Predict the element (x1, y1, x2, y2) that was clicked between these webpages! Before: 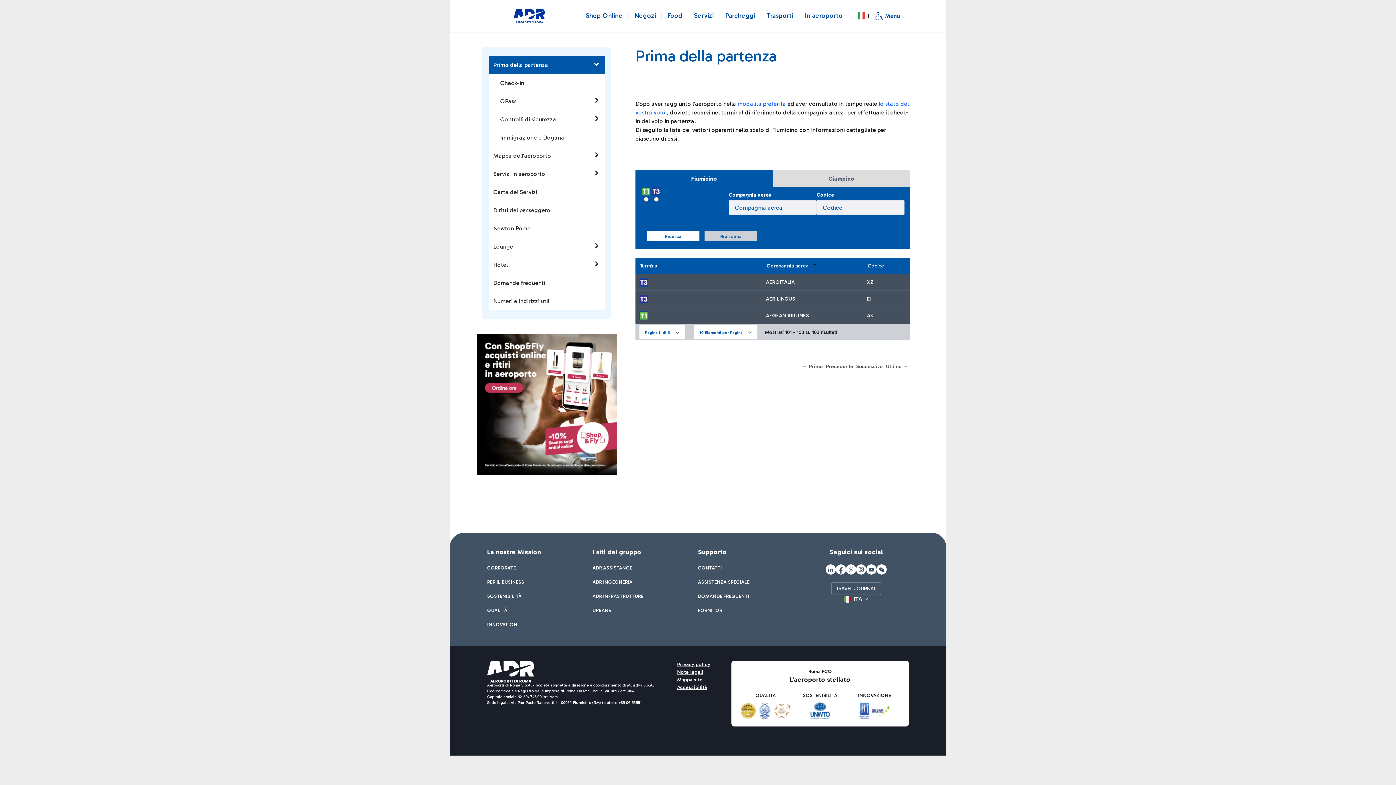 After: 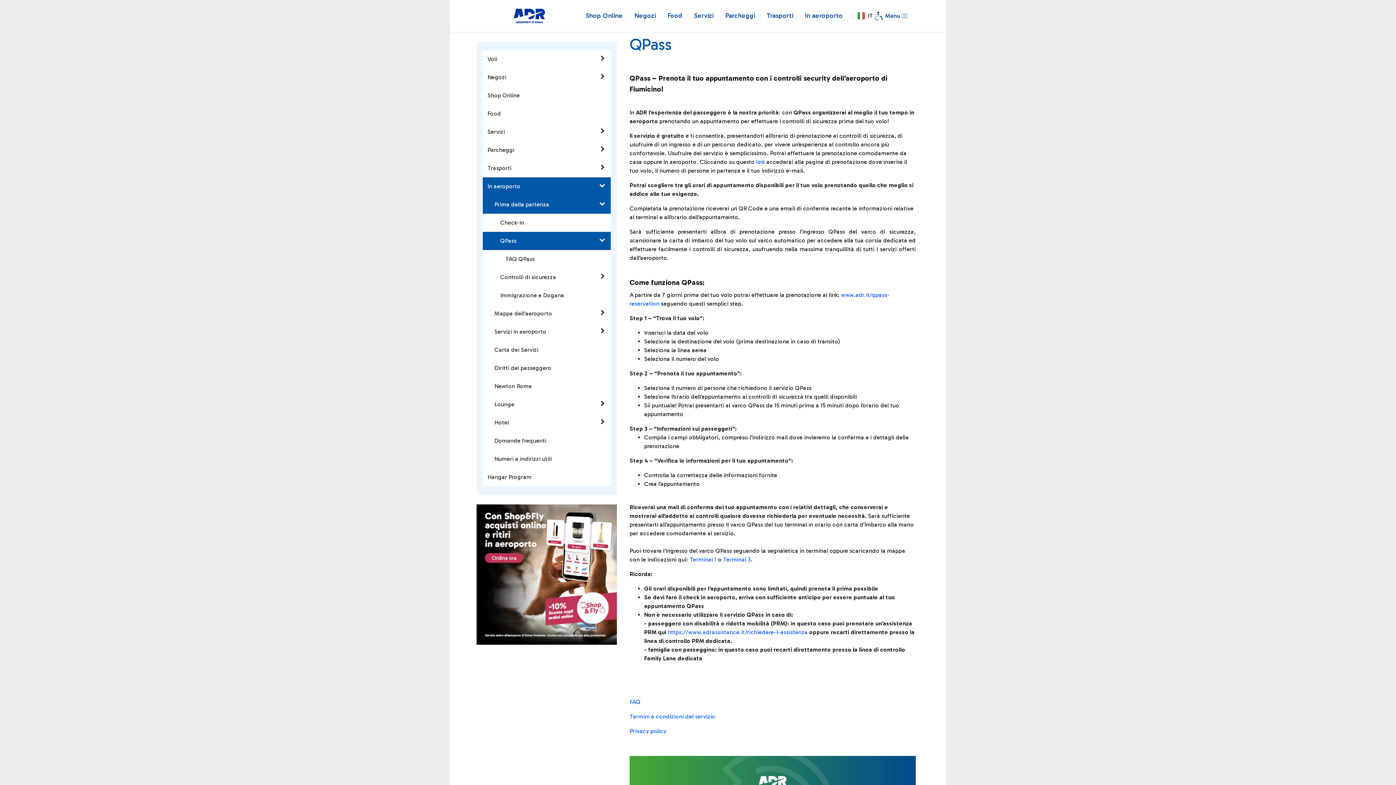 Action: label: QPass bbox: (488, 92, 605, 110)